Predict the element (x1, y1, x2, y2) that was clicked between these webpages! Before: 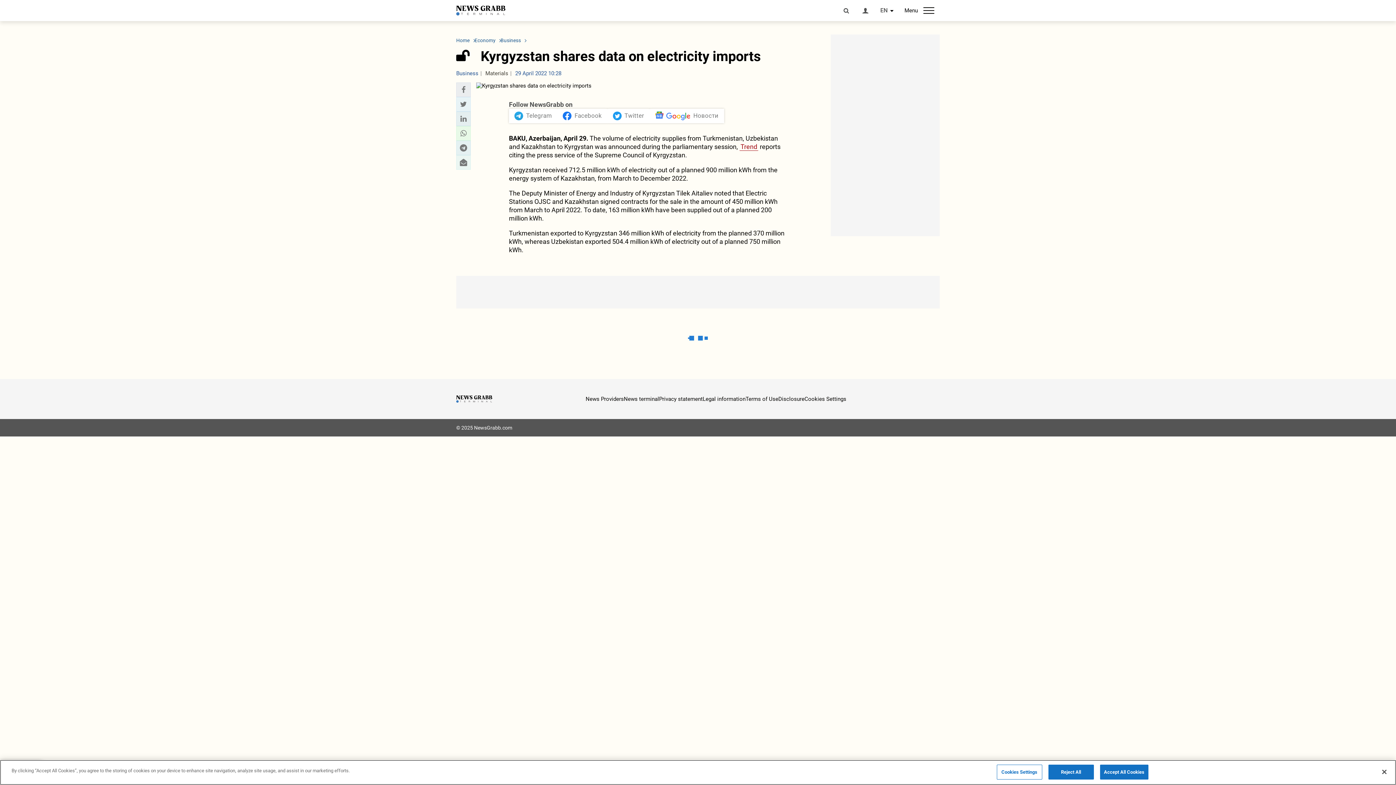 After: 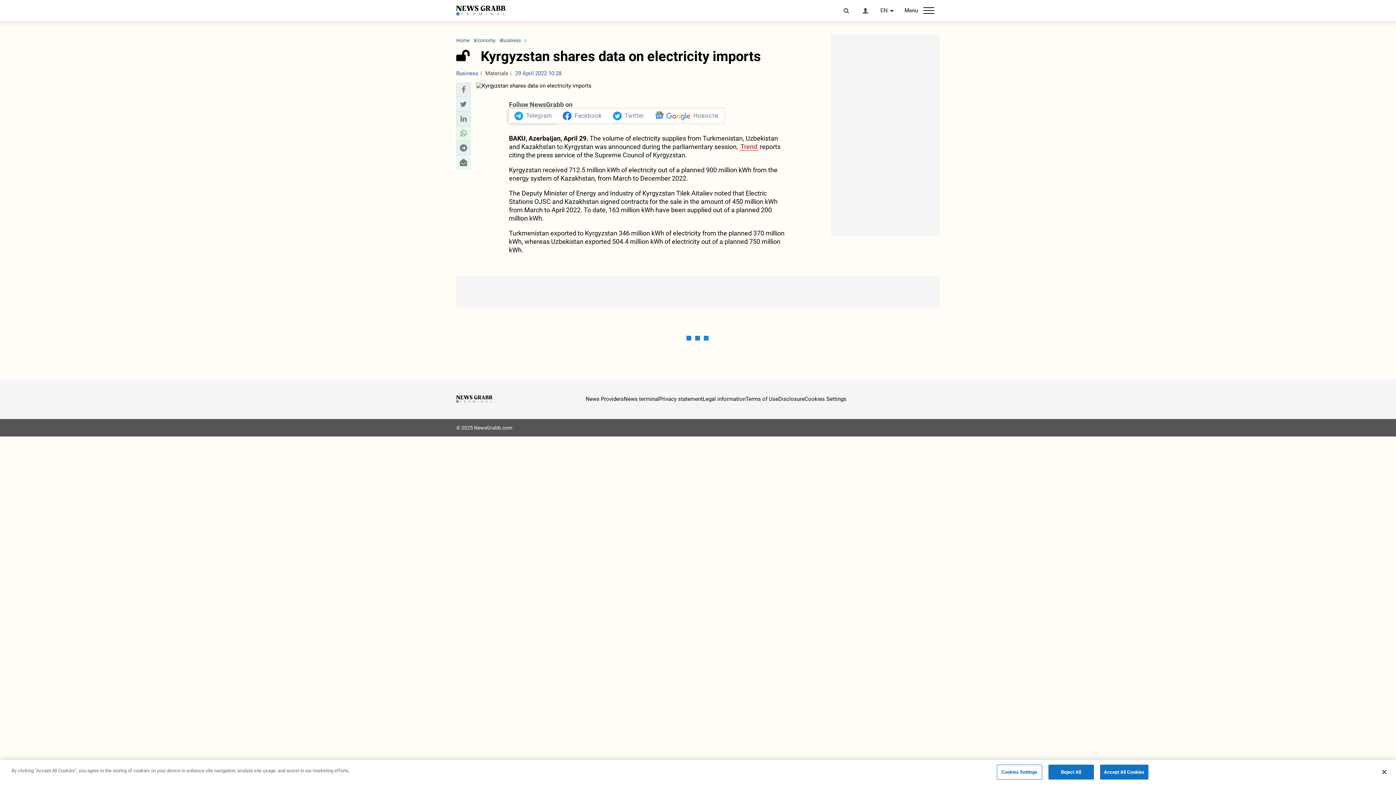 Action: label: Telegram bbox: (509, 108, 557, 123)